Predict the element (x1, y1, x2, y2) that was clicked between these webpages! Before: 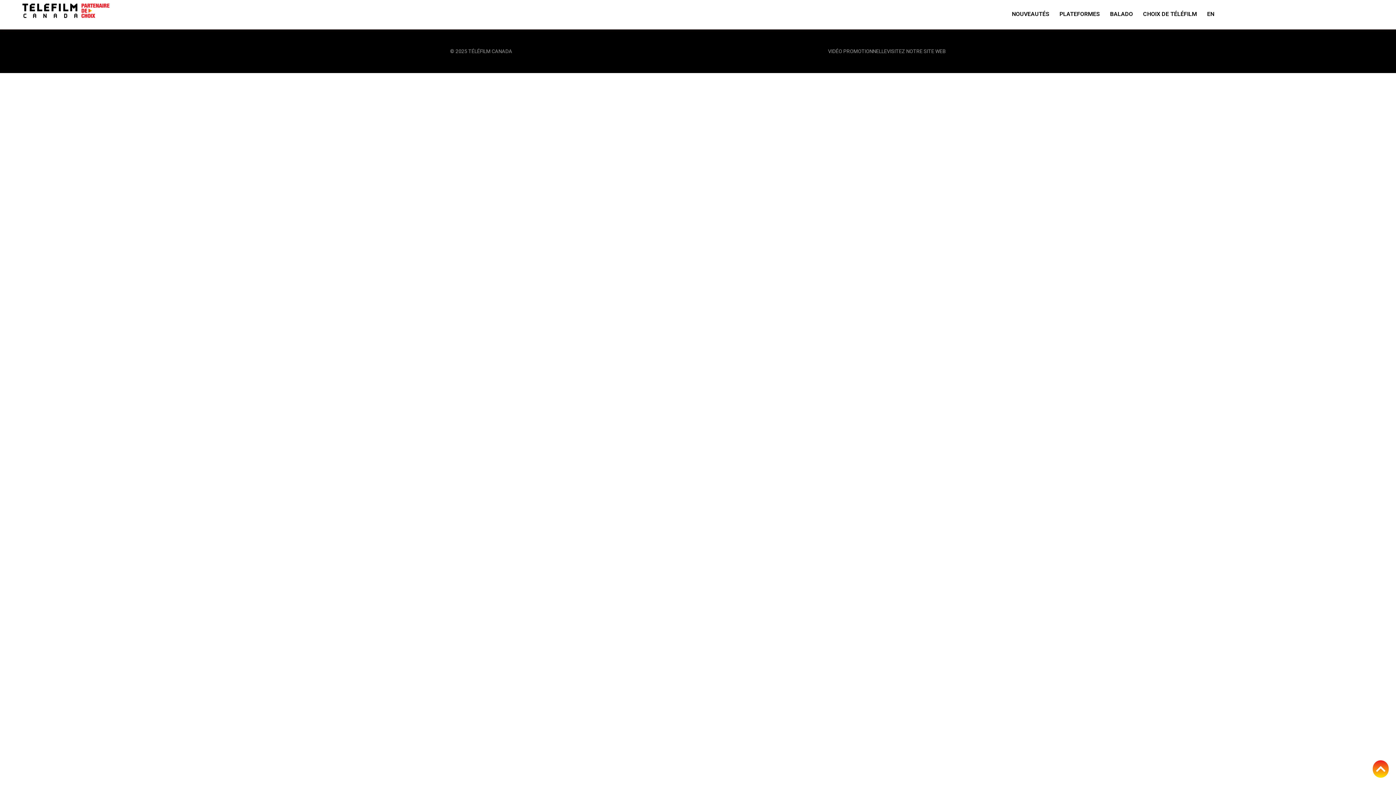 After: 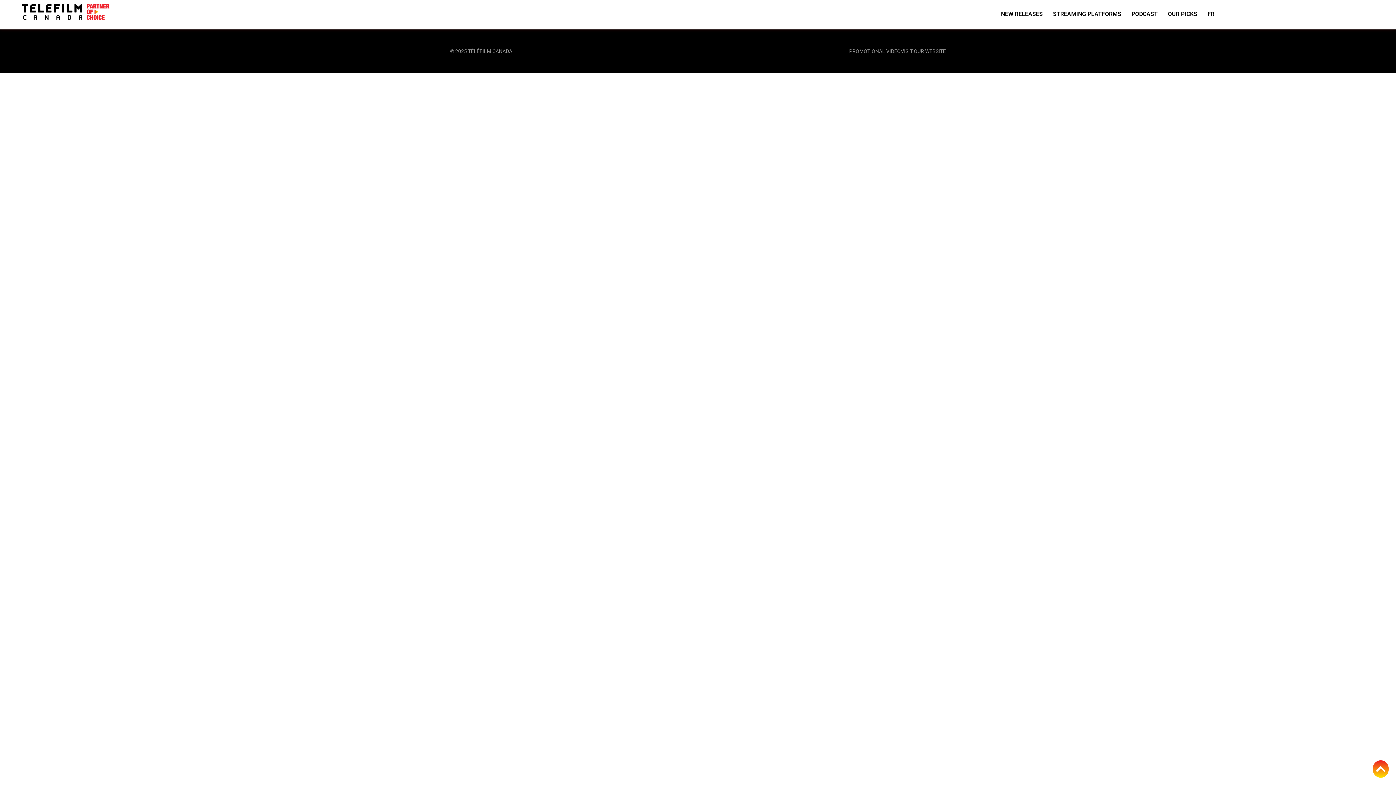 Action: bbox: (1204, 3, 1214, 25) label: EN